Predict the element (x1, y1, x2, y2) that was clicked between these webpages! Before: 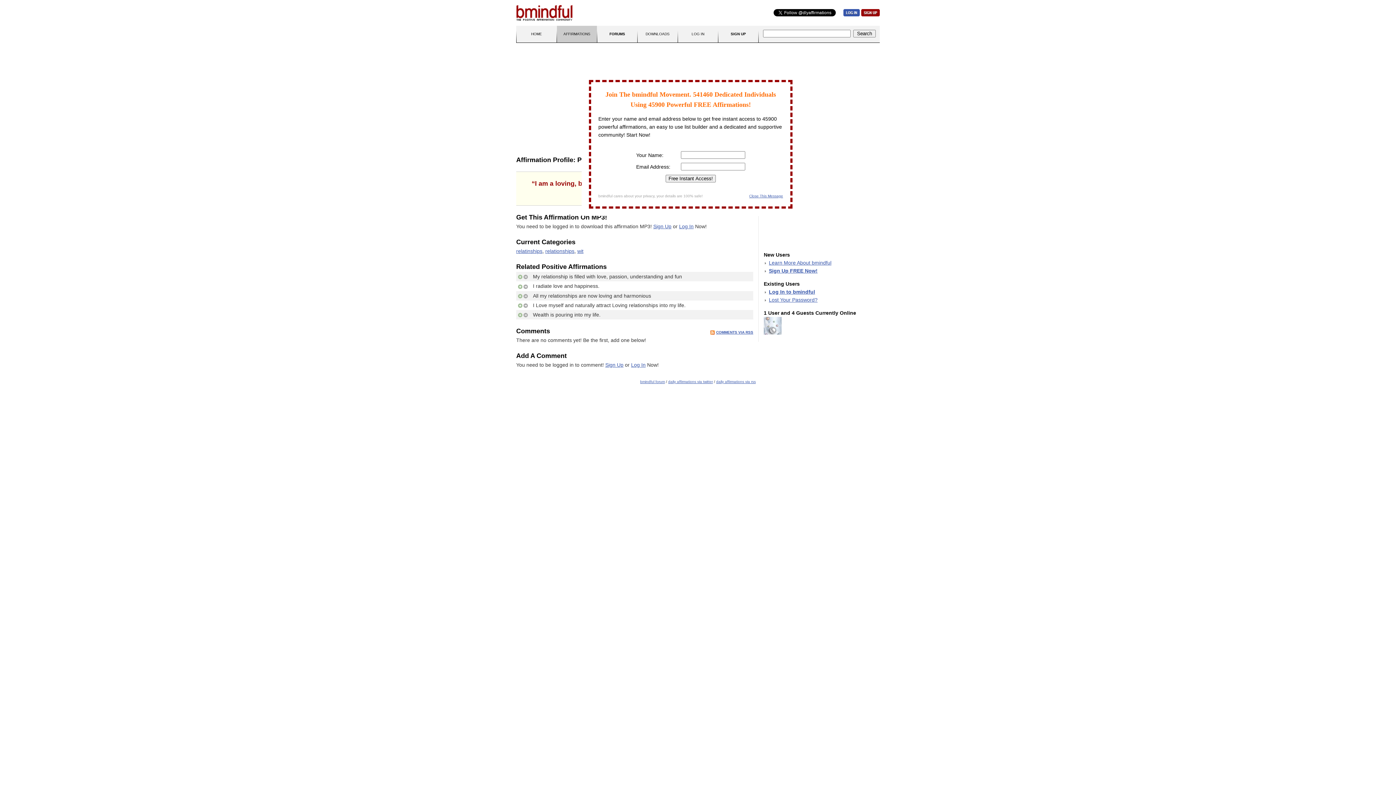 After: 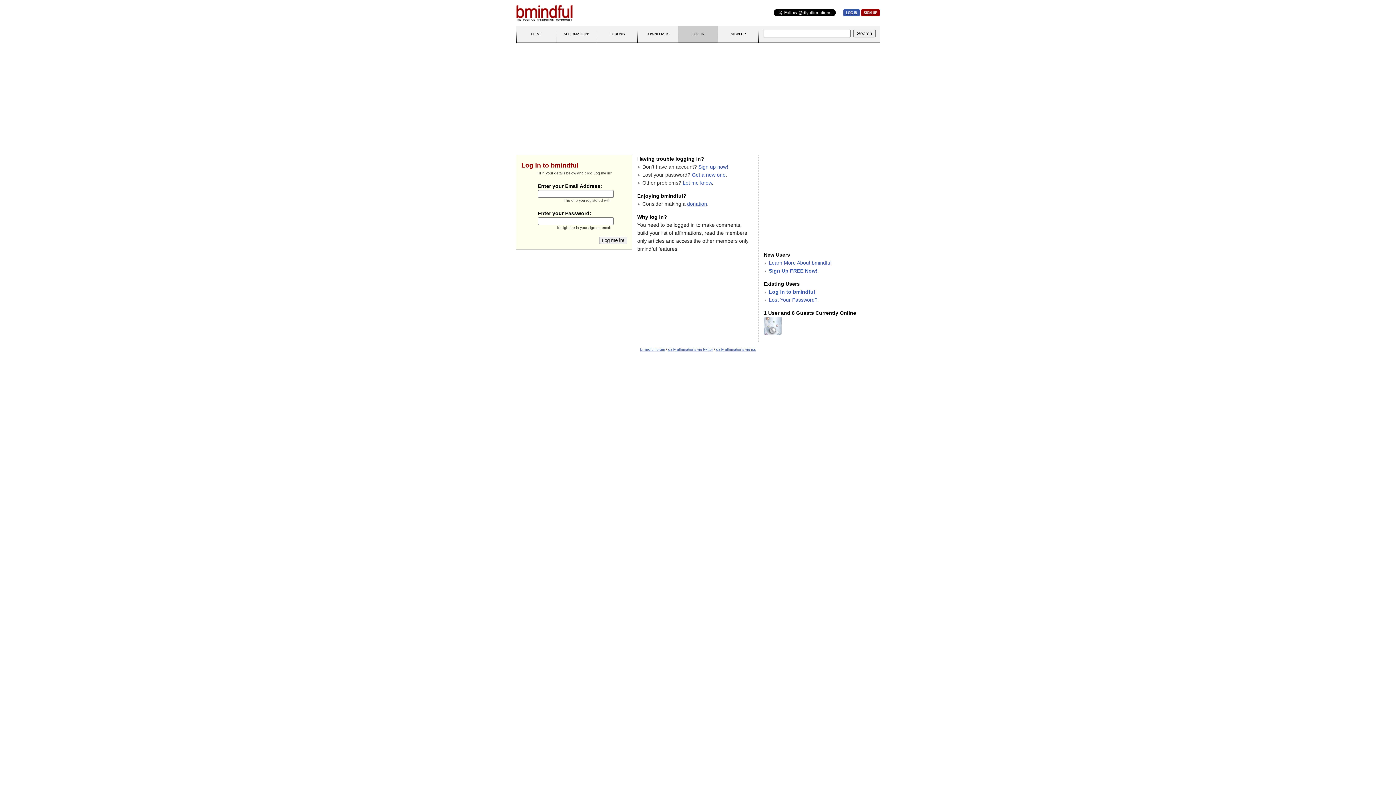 Action: bbox: (517, 312, 523, 317)